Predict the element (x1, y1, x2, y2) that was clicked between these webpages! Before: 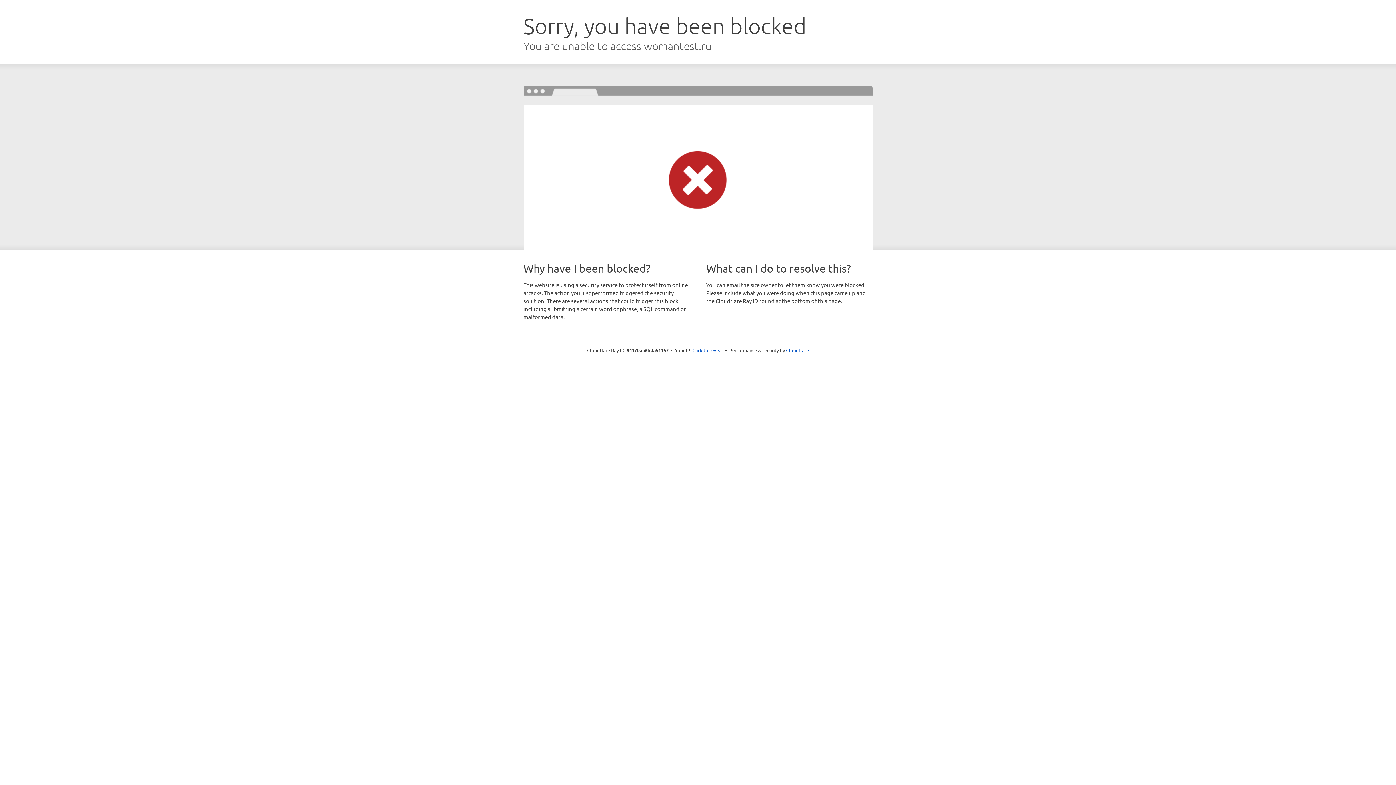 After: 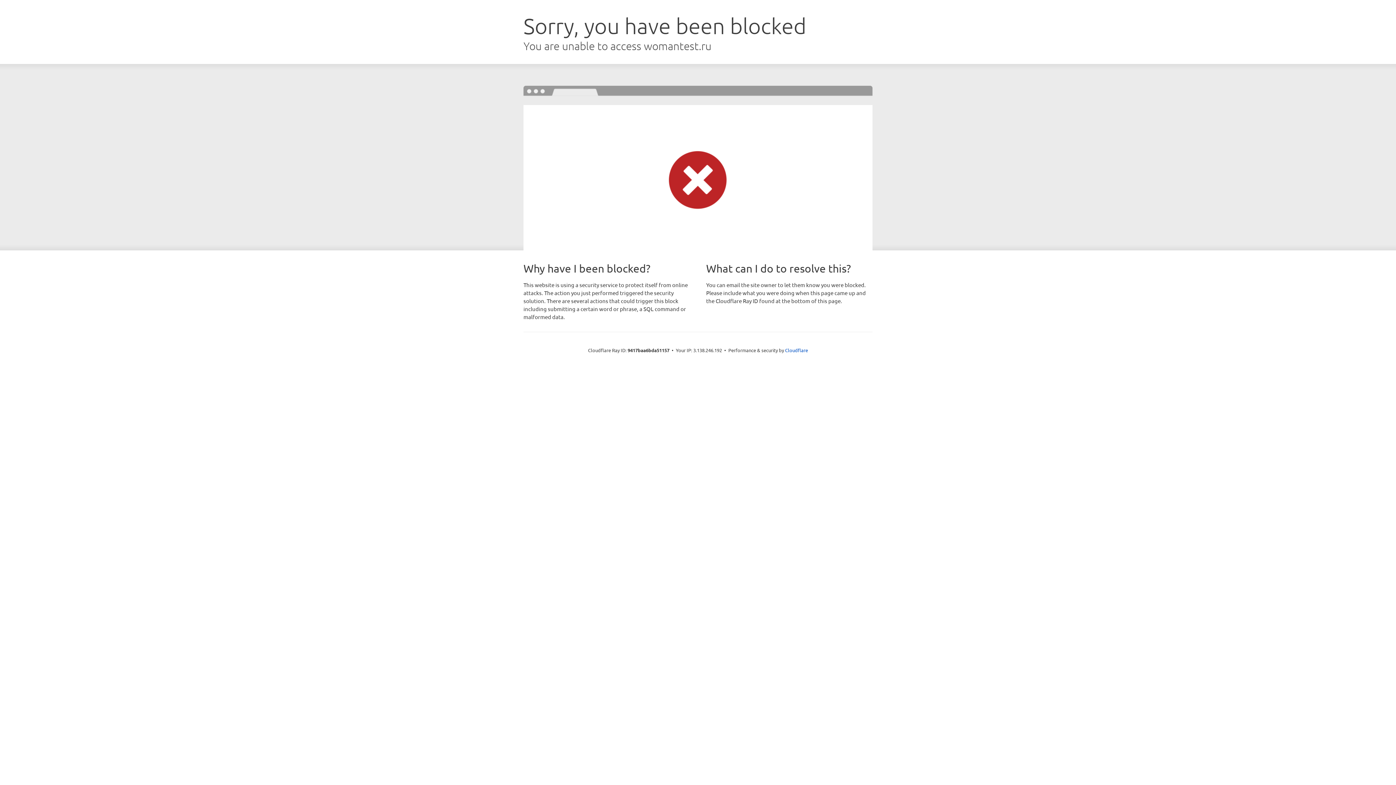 Action: bbox: (692, 346, 723, 353) label: Click to reveal